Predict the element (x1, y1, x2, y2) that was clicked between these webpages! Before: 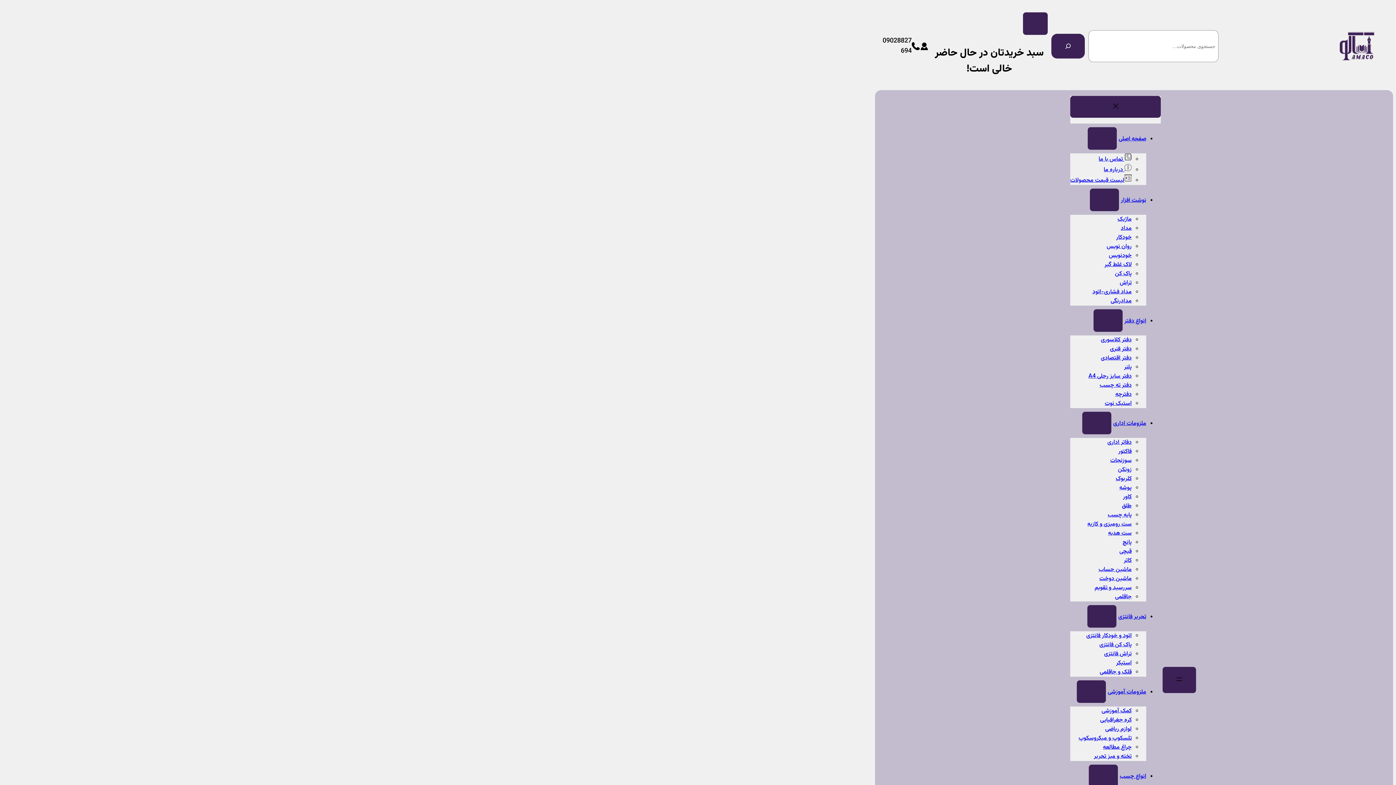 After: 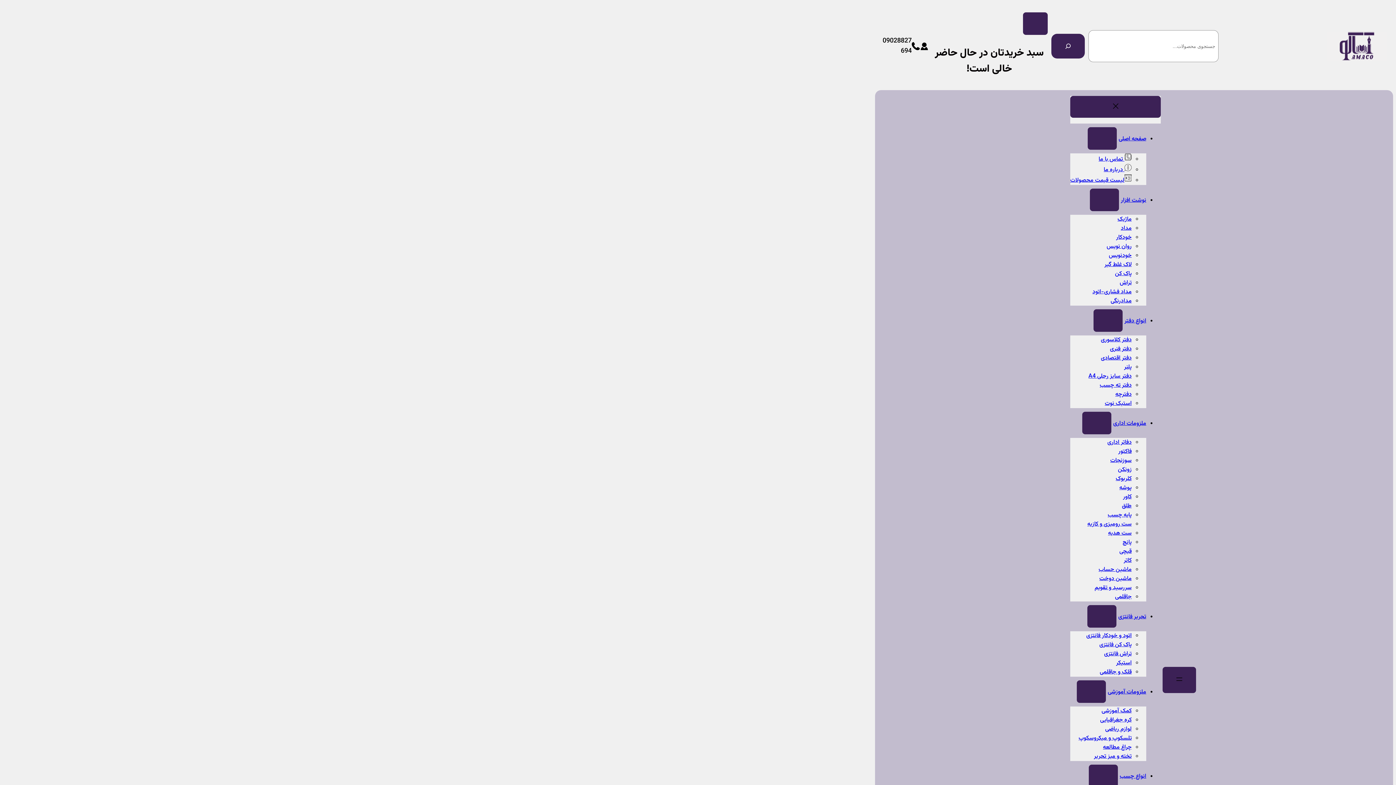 Action: bbox: (911, 42, 919, 50)